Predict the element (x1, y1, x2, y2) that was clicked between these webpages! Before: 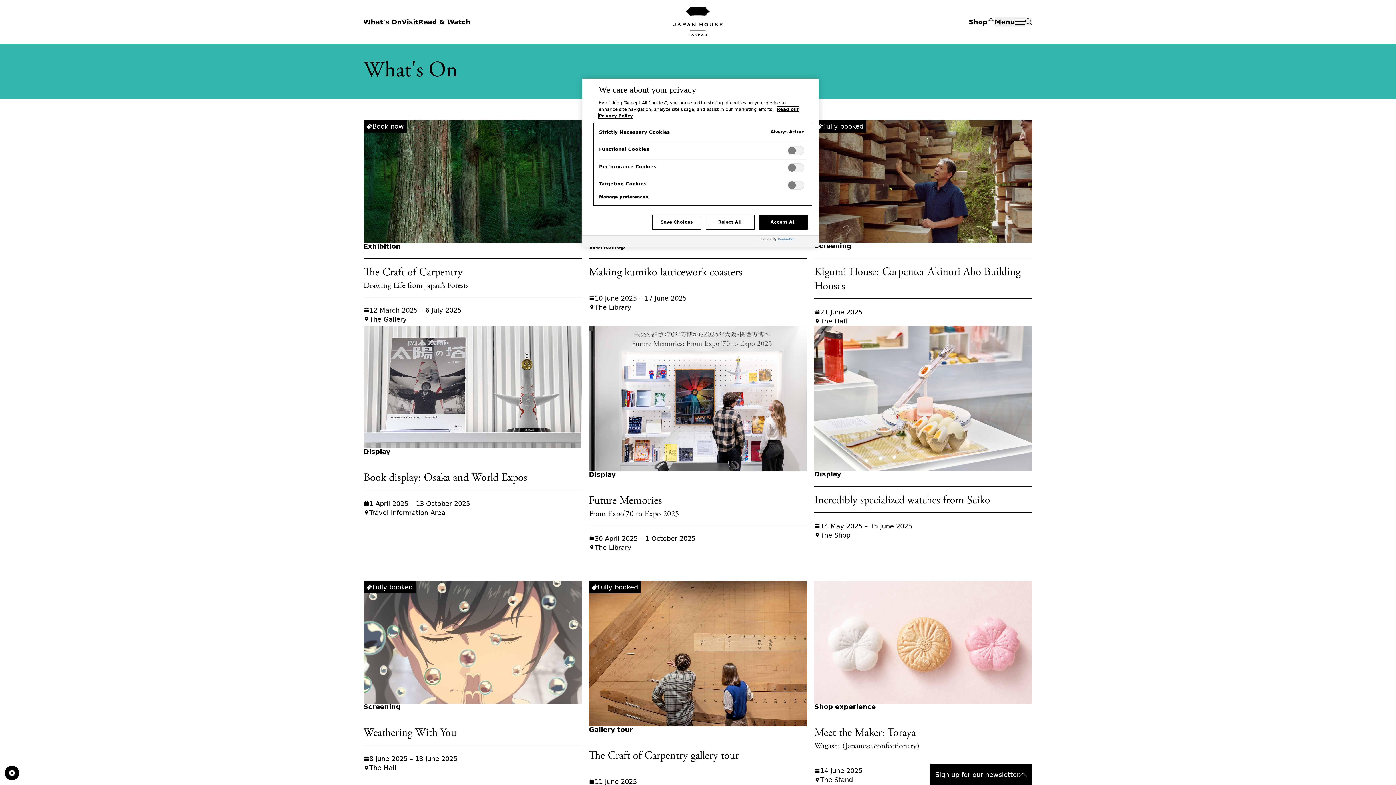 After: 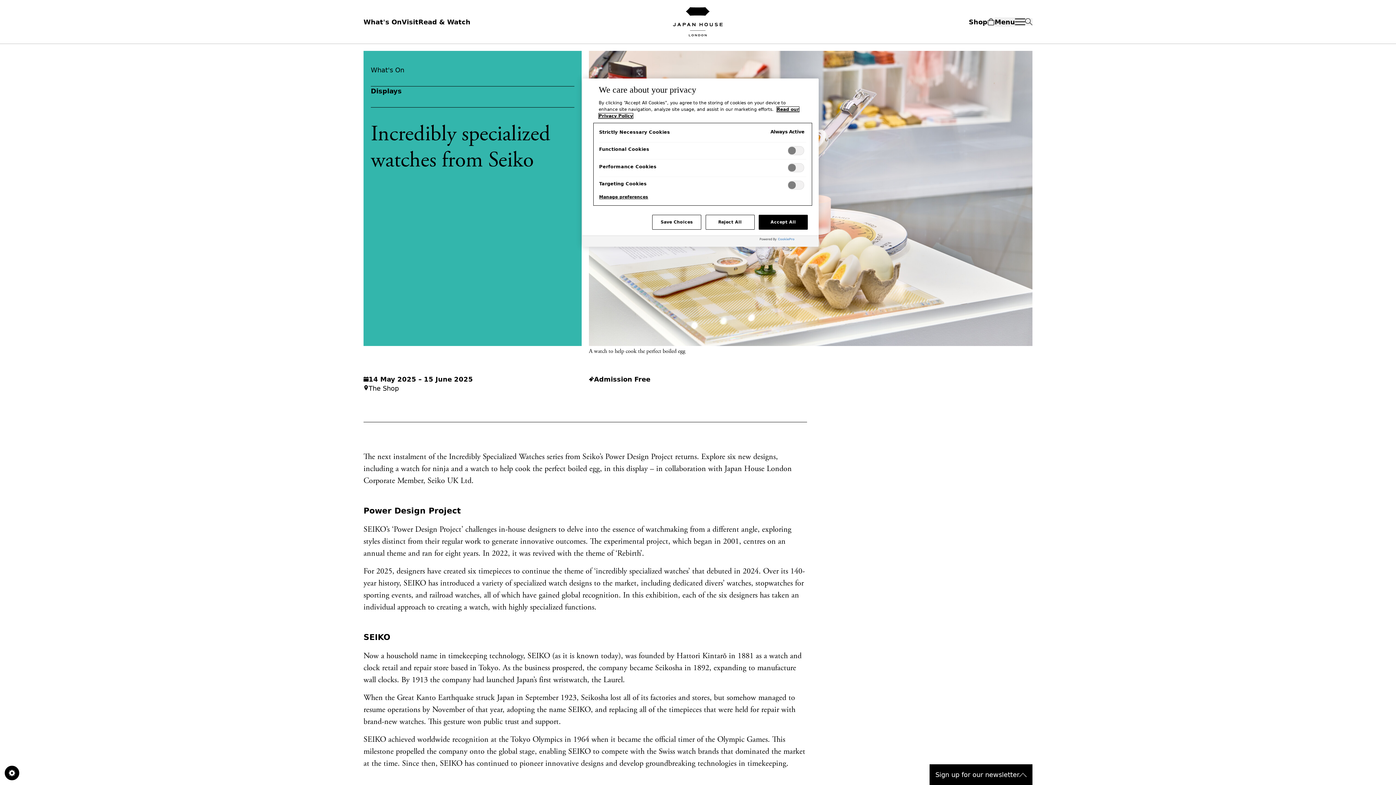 Action: label: Display
Incredibly specialized watches from Seiko
14 May 2025 – 15 June 2025
The Shop bbox: (814, 323, 1032, 392)